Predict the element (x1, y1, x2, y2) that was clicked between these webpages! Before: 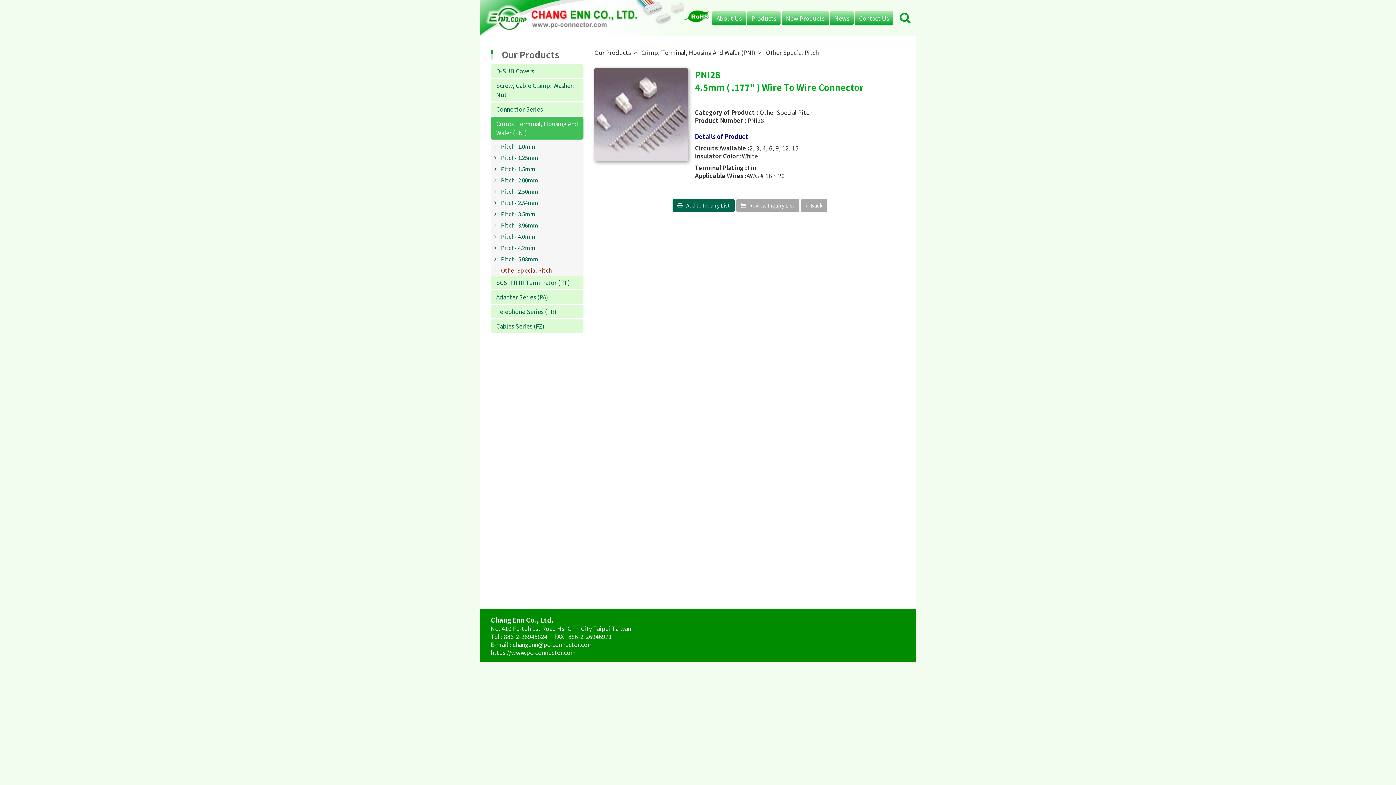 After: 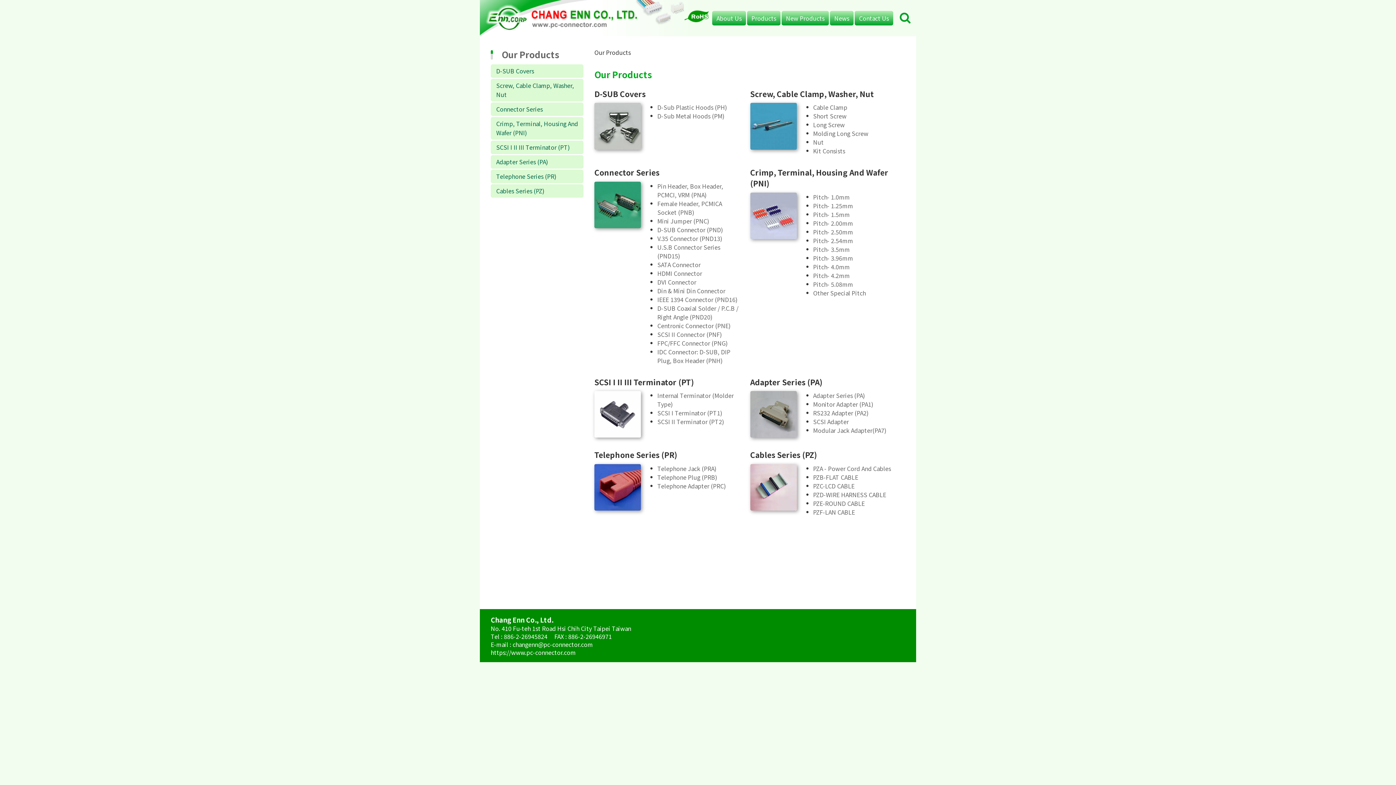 Action: bbox: (594, 48, 630, 56) label: Our Products